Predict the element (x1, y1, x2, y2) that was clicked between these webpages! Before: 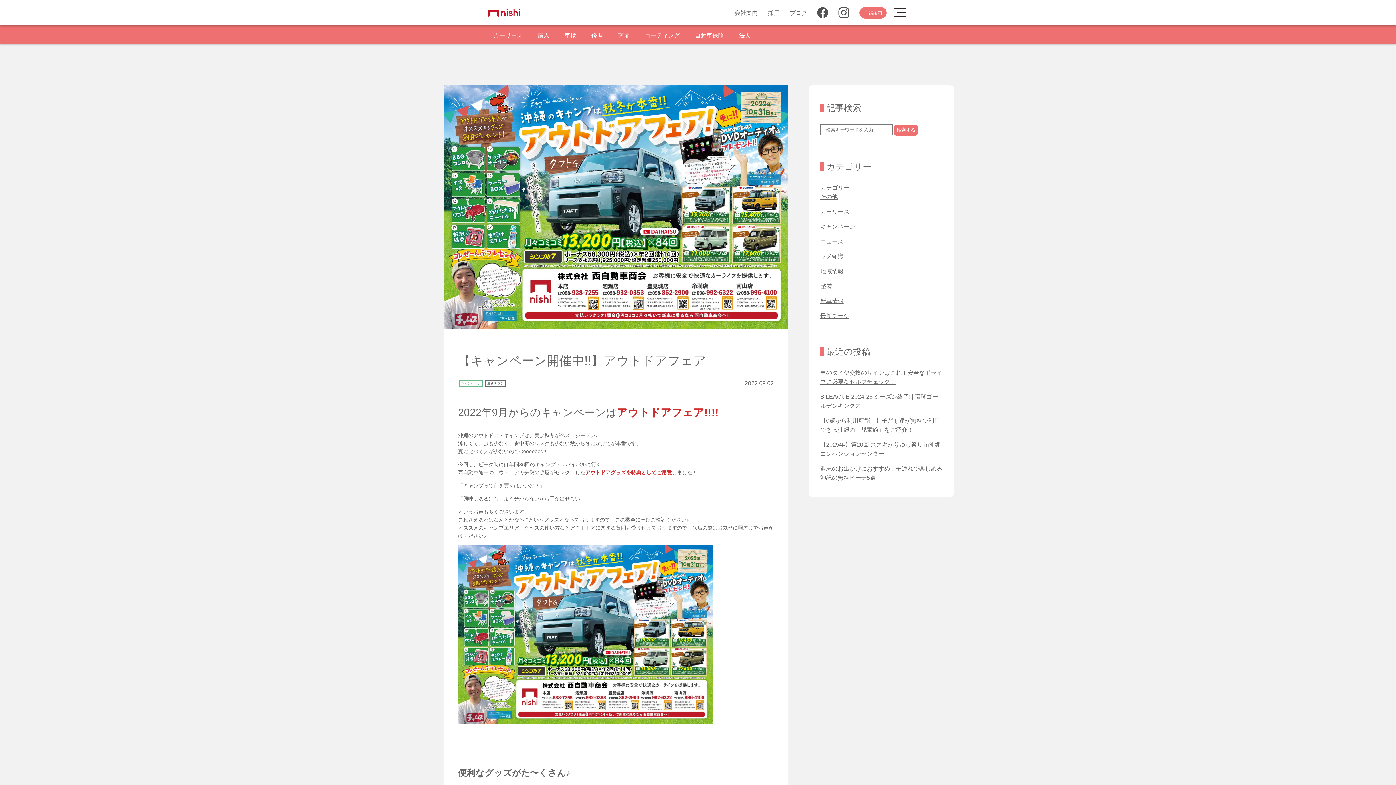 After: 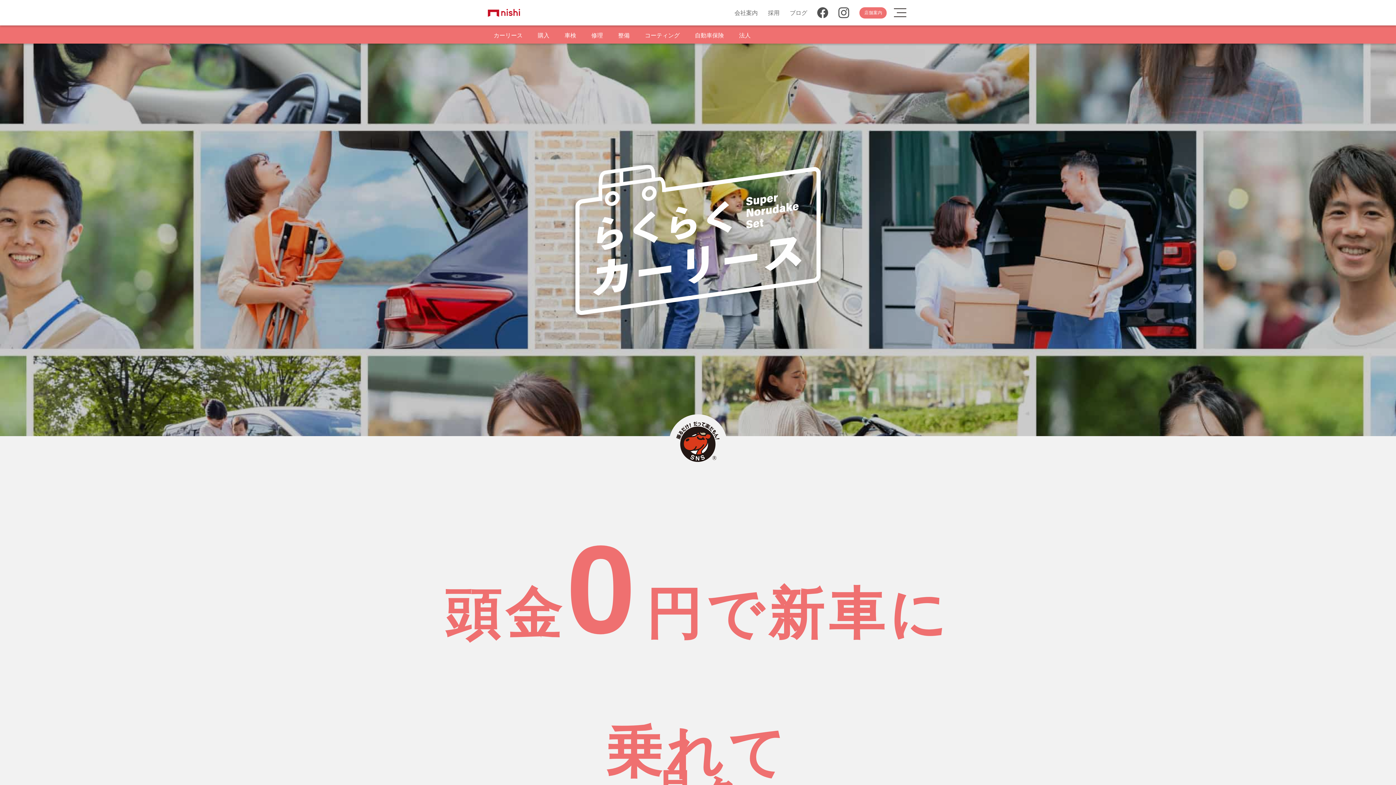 Action: label: カーリース bbox: (486, 29, 530, 41)